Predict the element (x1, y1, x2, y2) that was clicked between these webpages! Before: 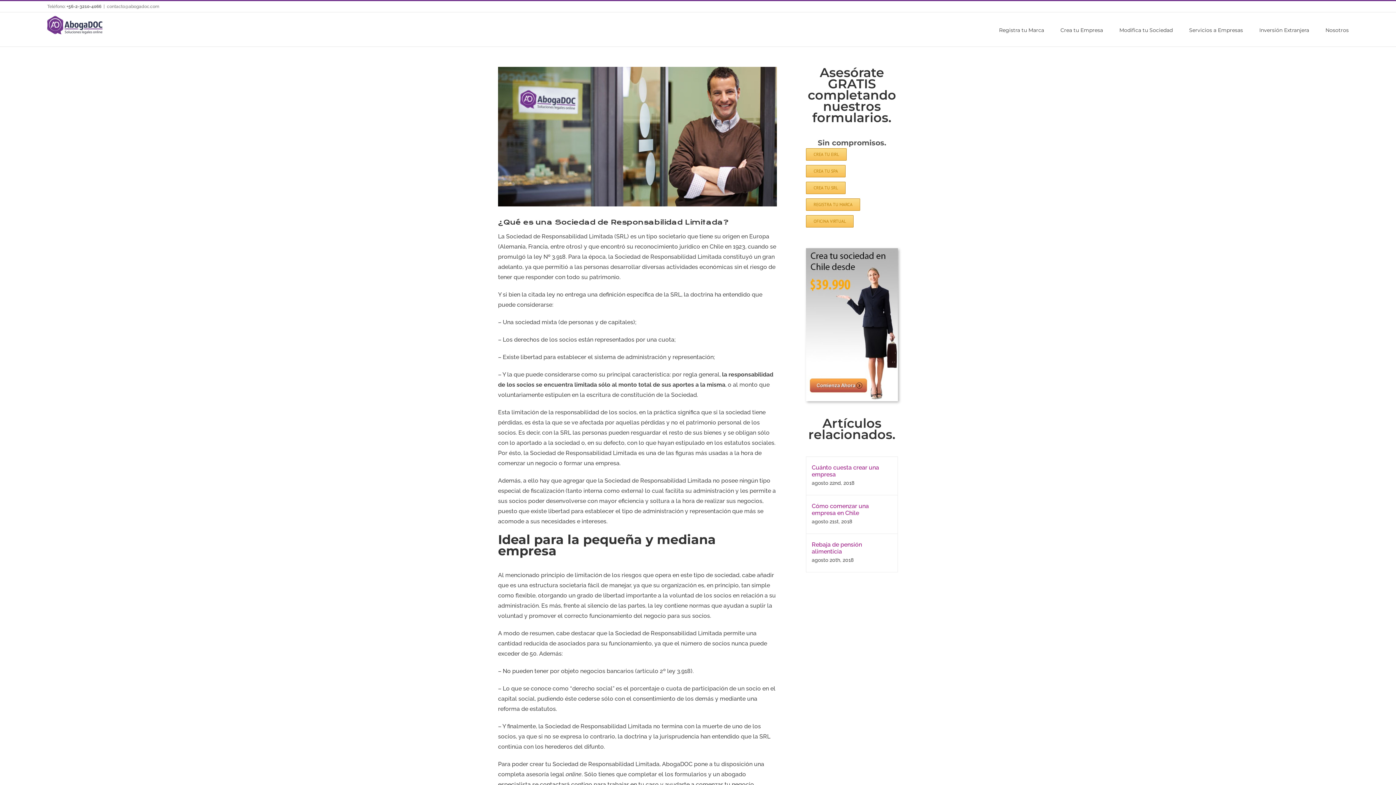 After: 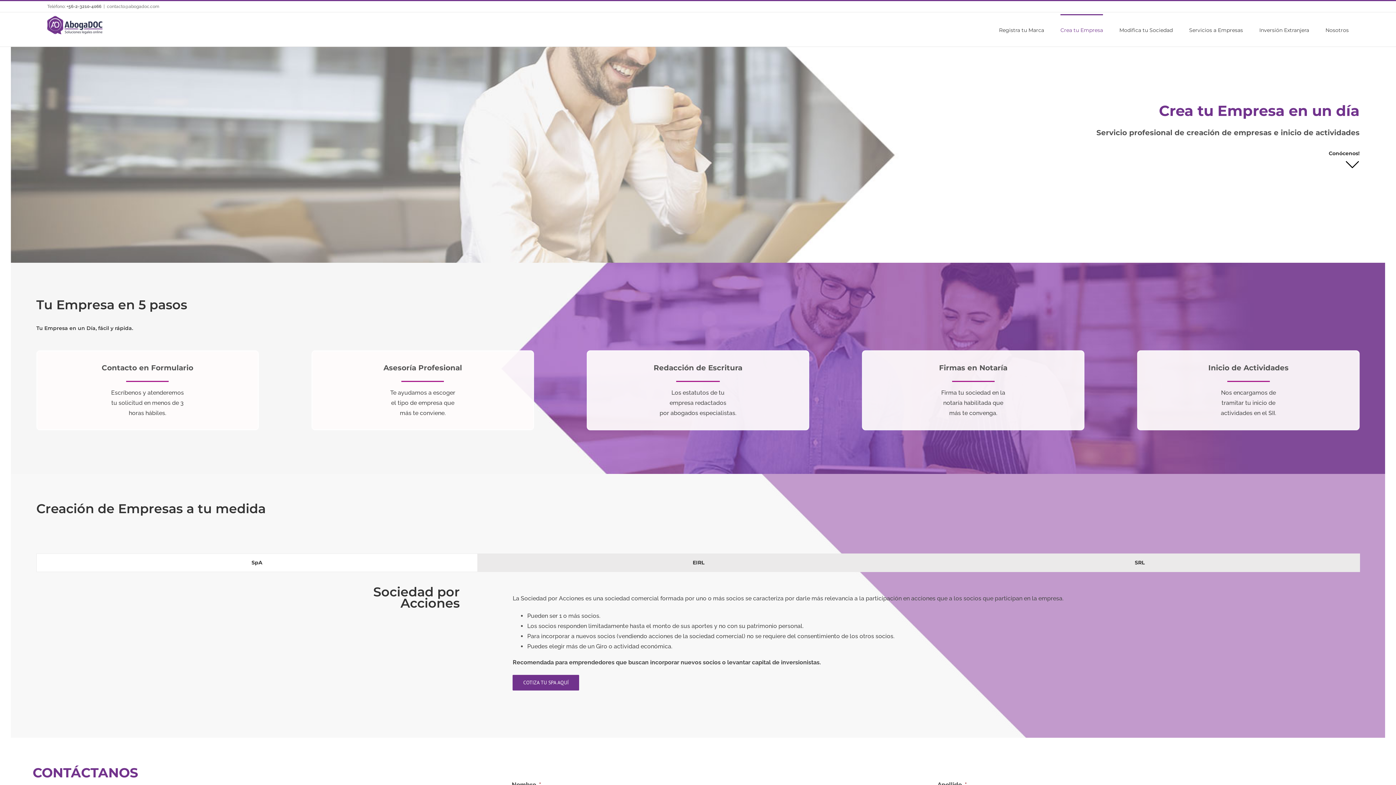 Action: bbox: (1259, 14, 1309, 44) label: Inversión Extranjera